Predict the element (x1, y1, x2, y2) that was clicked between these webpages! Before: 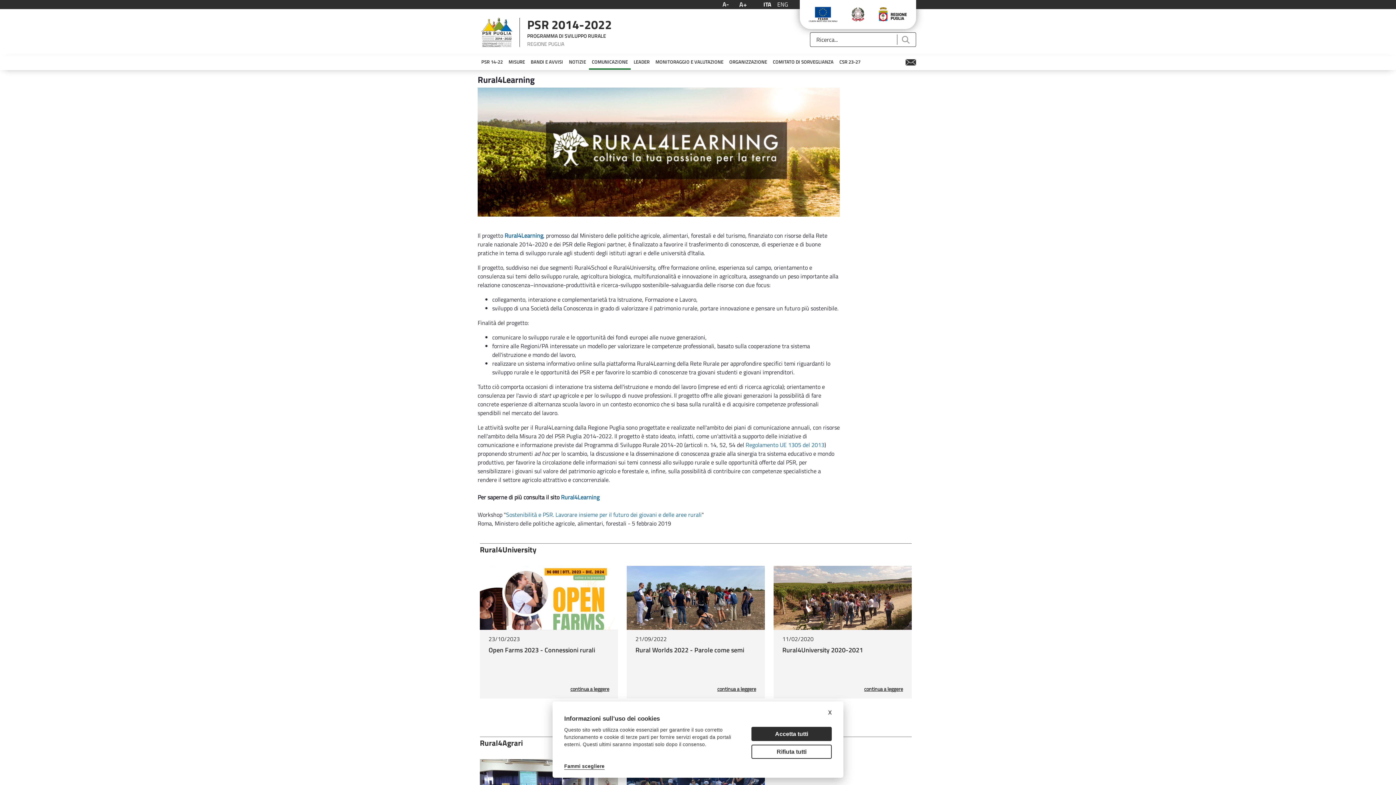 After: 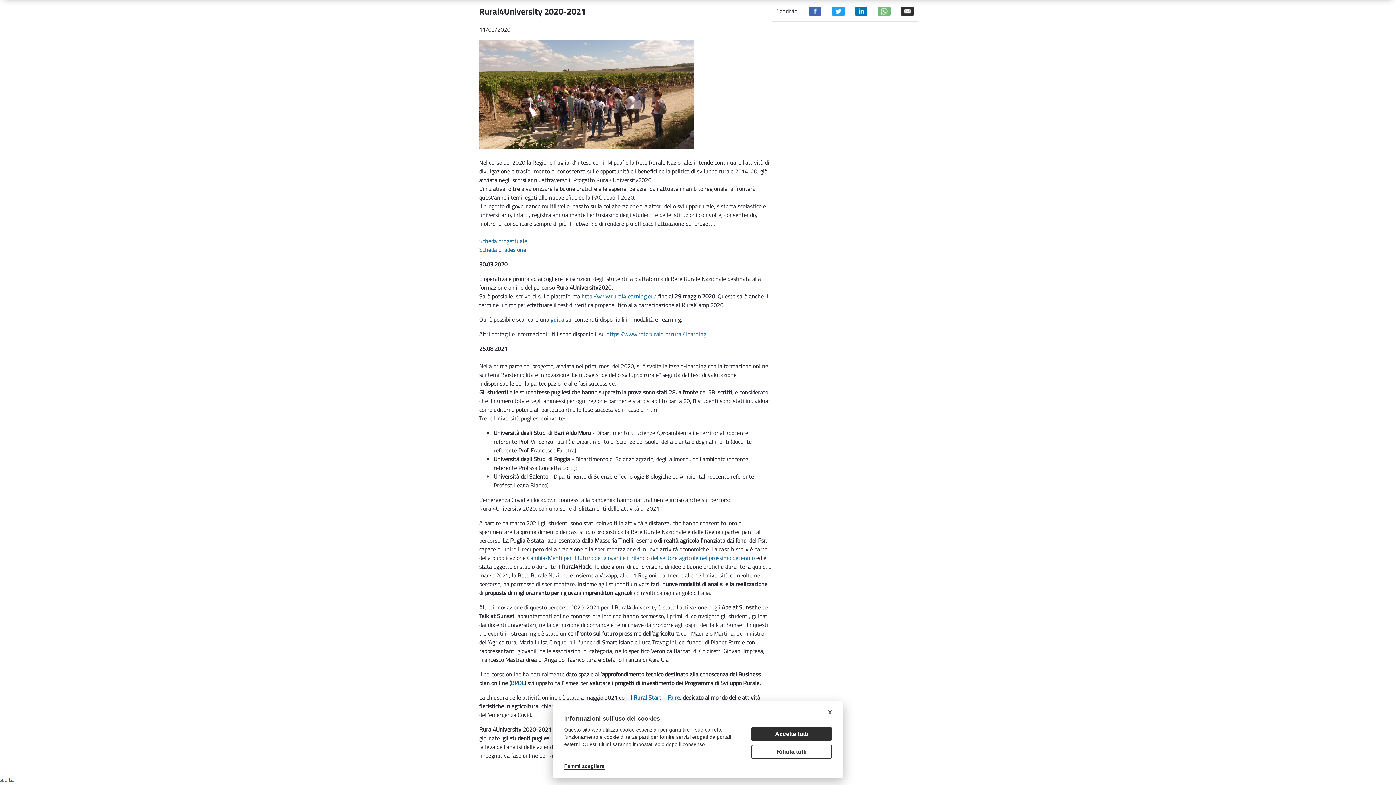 Action: bbox: (864, 685, 903, 693) label: continua a leggere
Informazioni suRural4University 2020-2021